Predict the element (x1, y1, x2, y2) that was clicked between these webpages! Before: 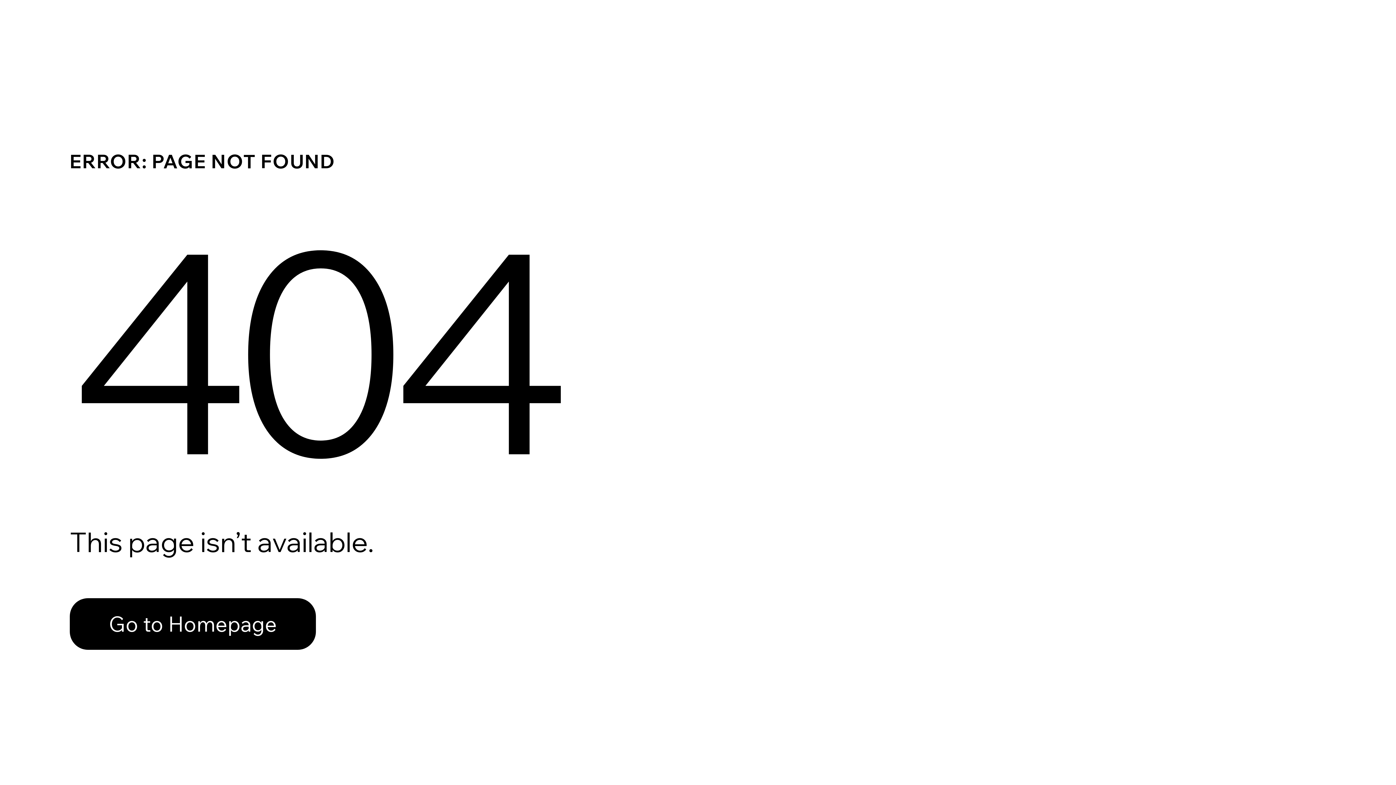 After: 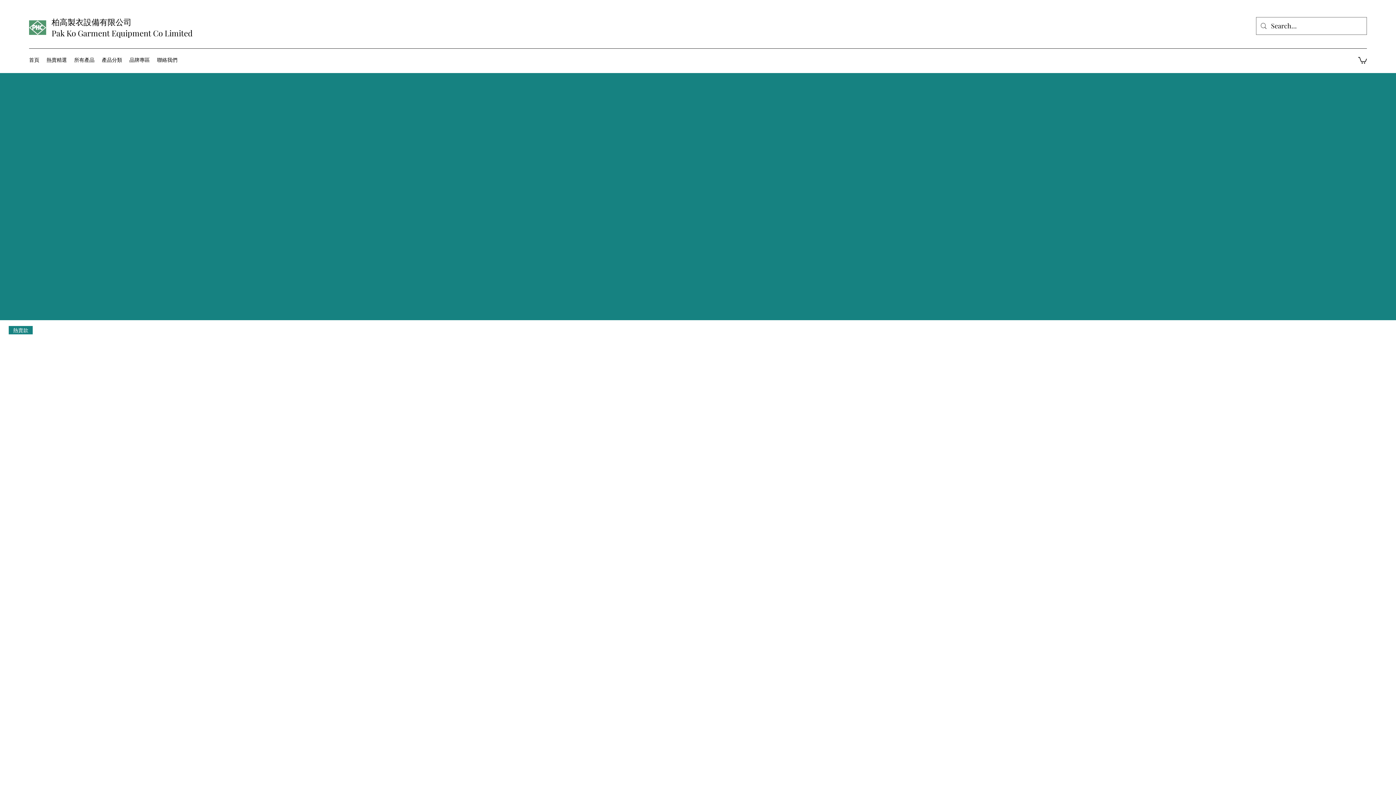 Action: bbox: (69, 598, 316, 650) label: Go to Homepage